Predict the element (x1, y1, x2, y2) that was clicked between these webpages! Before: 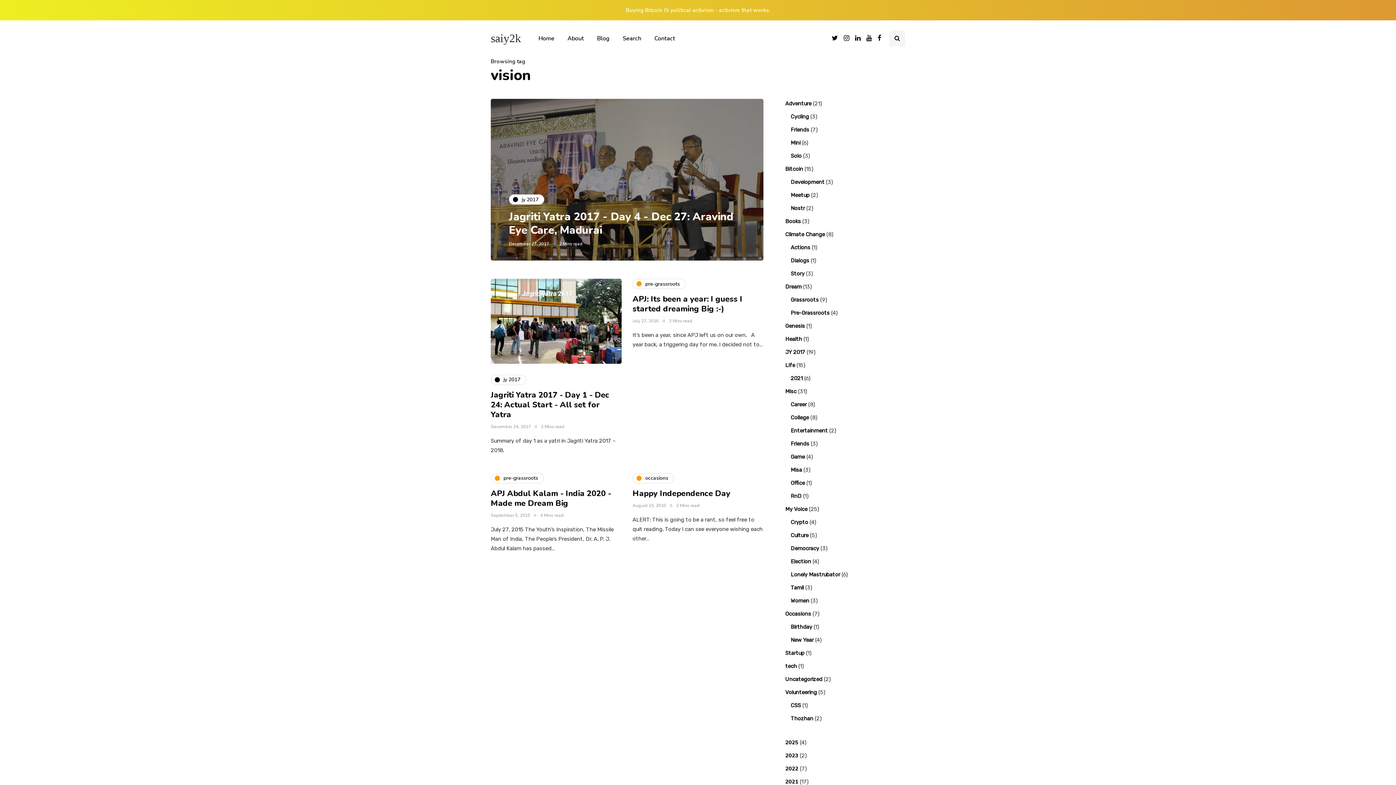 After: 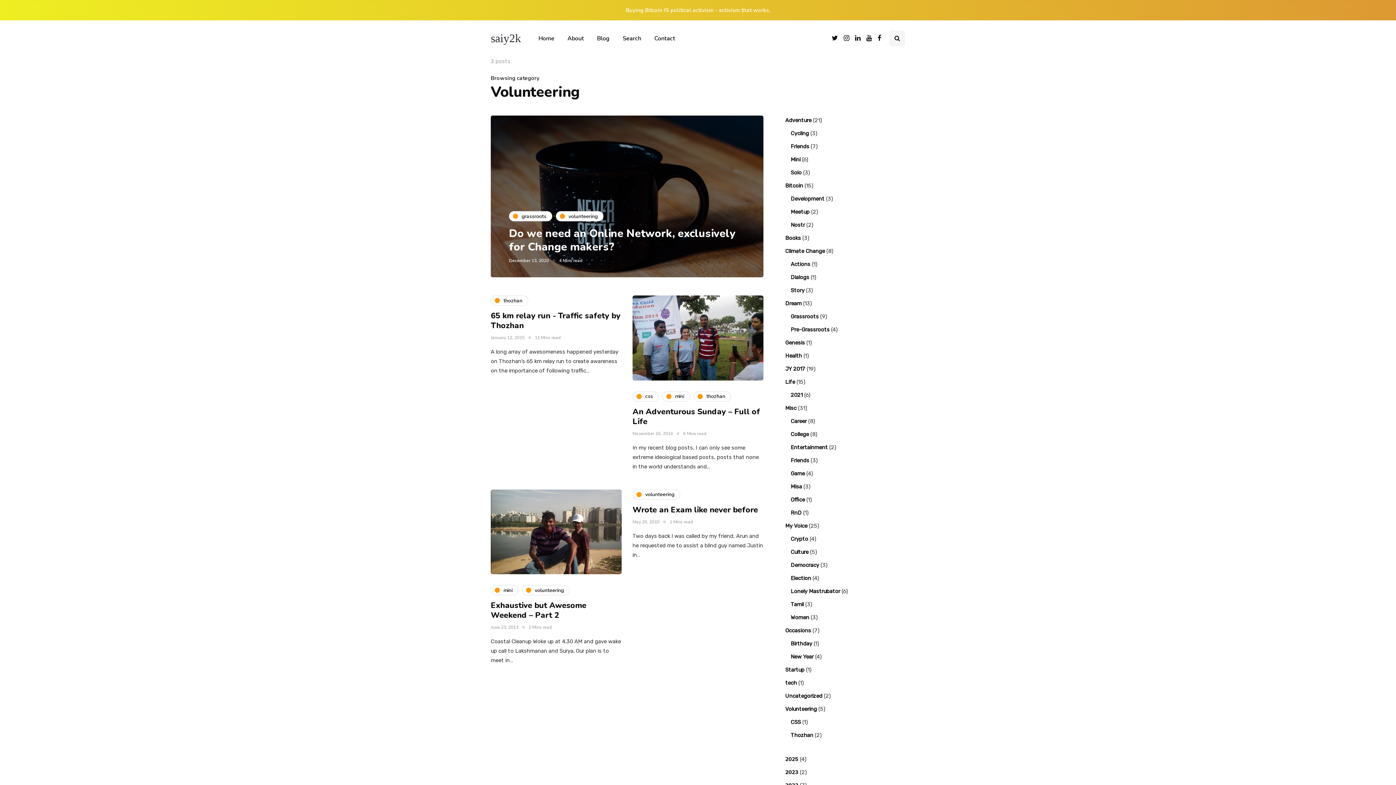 Action: bbox: (785, 689, 817, 696) label: Volunteering